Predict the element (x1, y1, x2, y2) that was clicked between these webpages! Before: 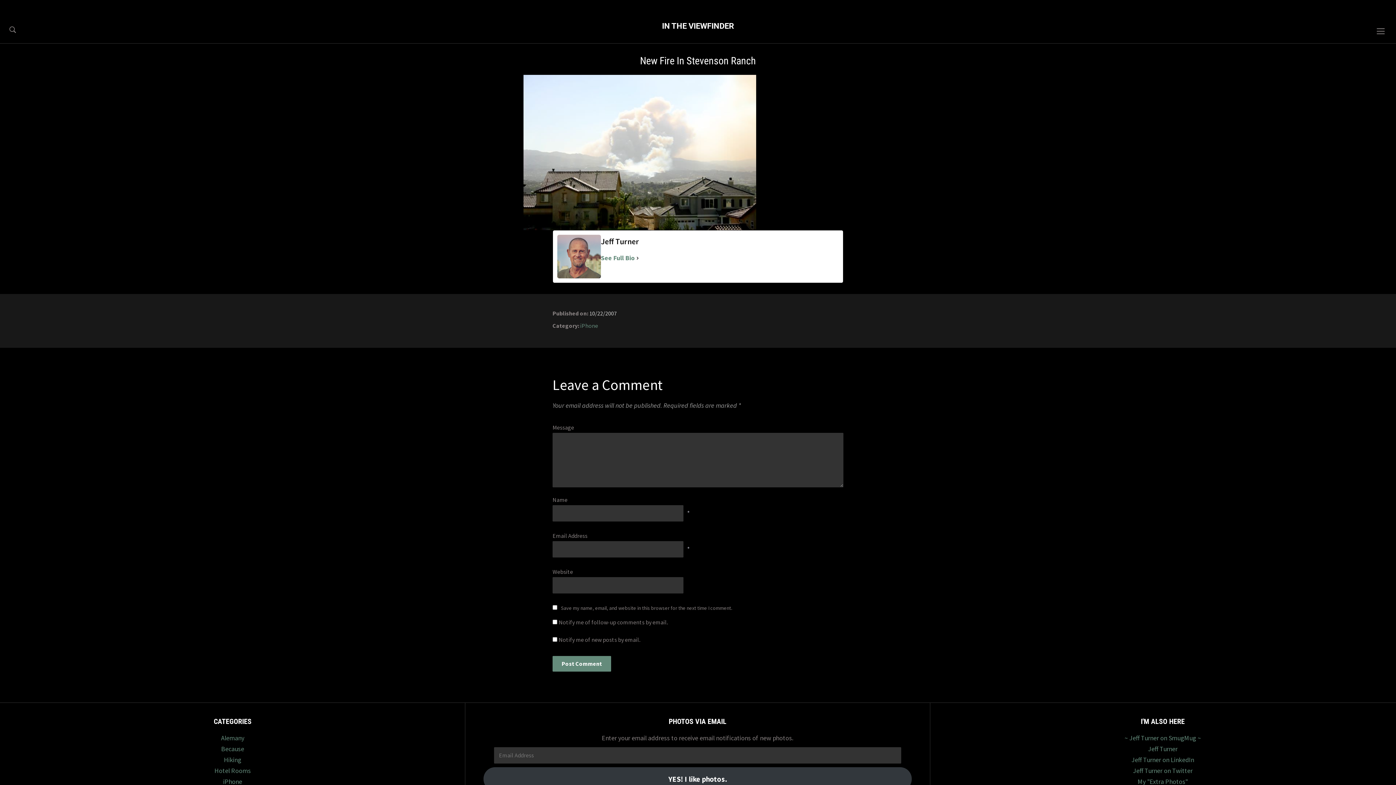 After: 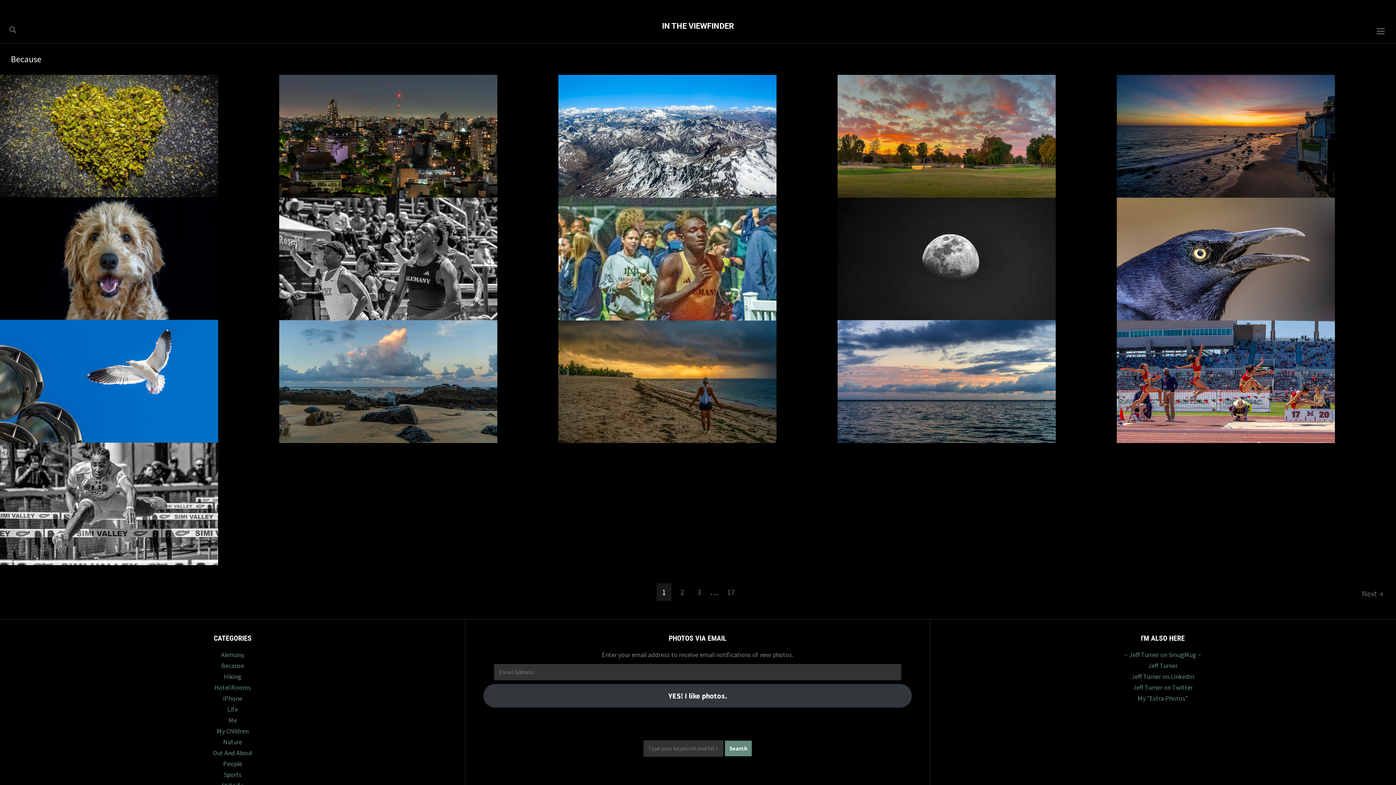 Action: bbox: (221, 745, 244, 753) label: Because